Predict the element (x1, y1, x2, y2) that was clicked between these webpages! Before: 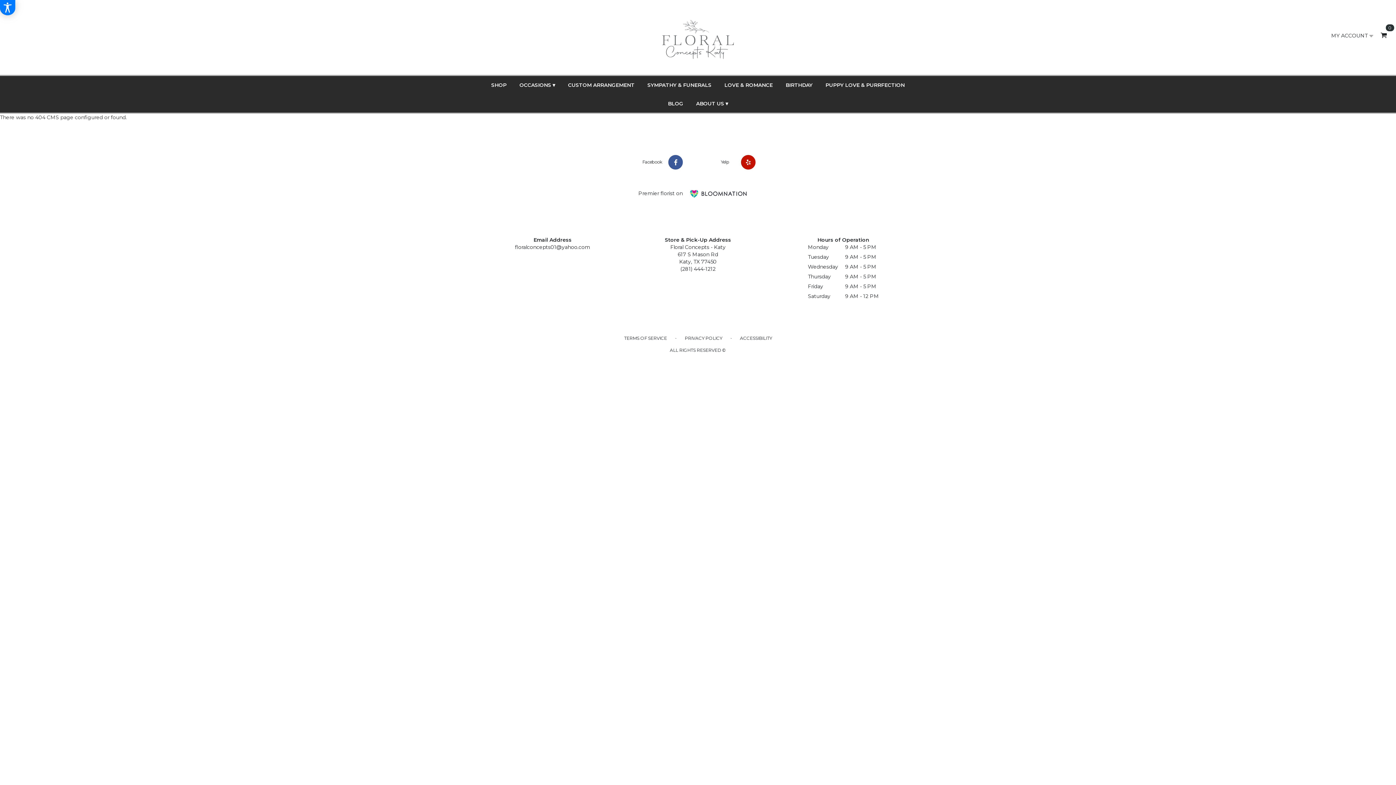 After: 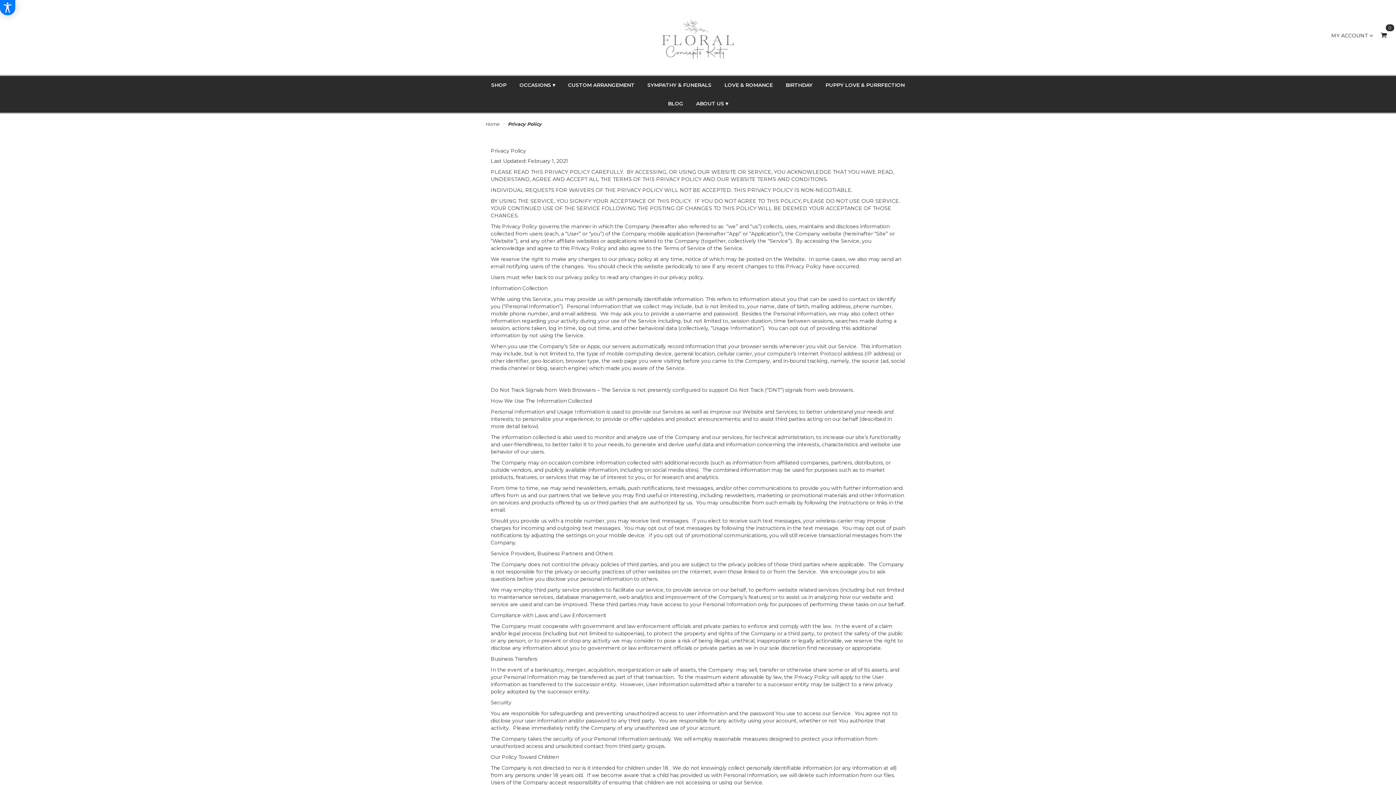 Action: label: PRIVACY POLICY bbox: (684, 335, 722, 341)